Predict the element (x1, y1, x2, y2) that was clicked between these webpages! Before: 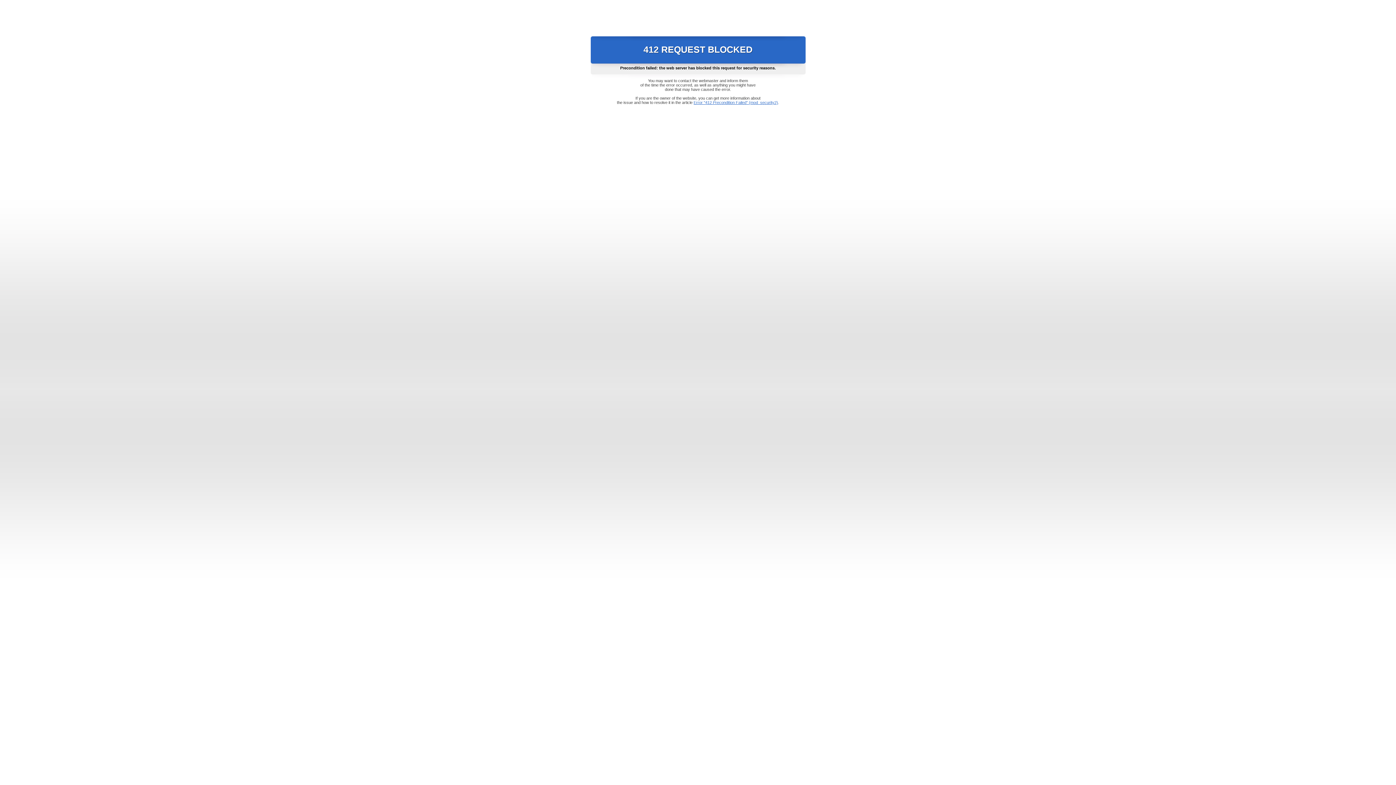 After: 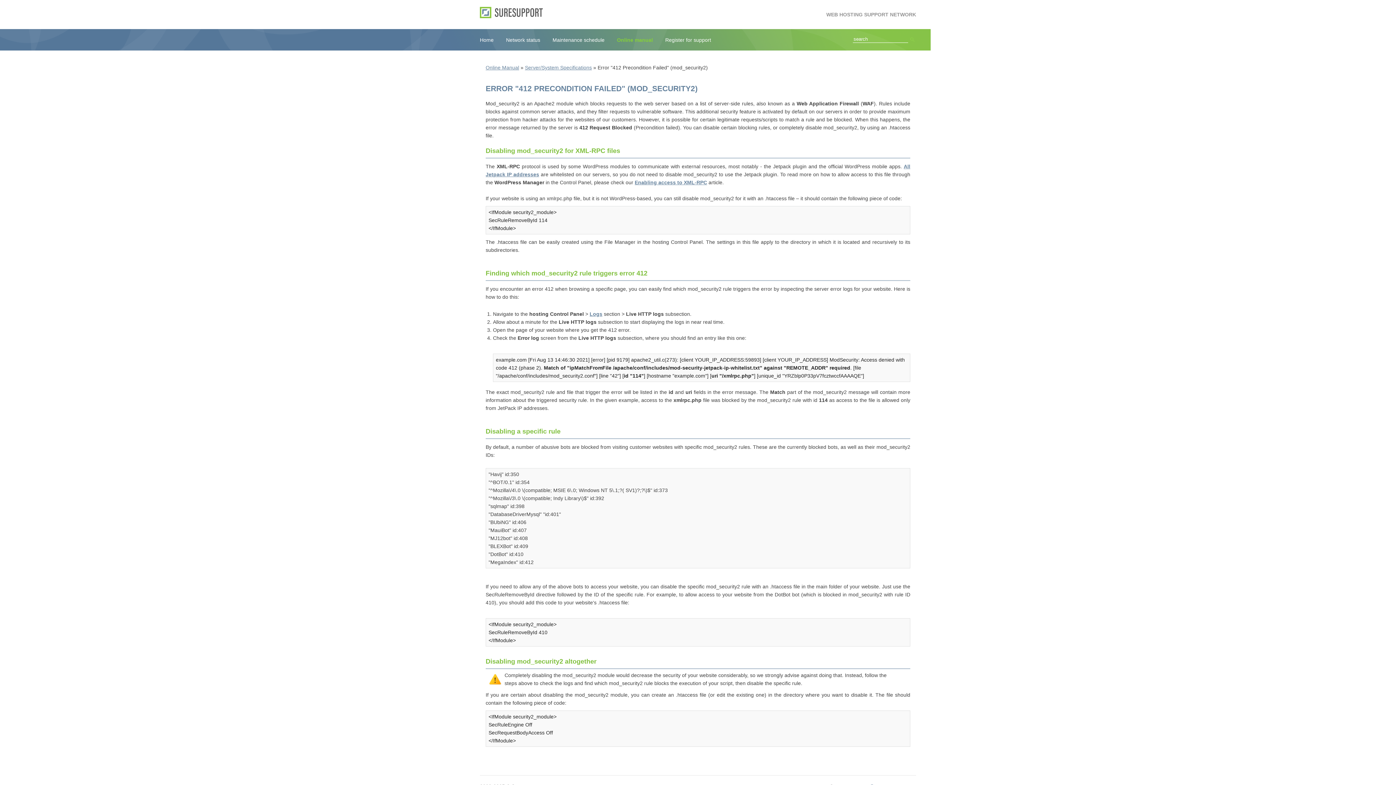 Action: bbox: (693, 100, 778, 104) label: Error "412 Precondition Failed" (mod_security2)